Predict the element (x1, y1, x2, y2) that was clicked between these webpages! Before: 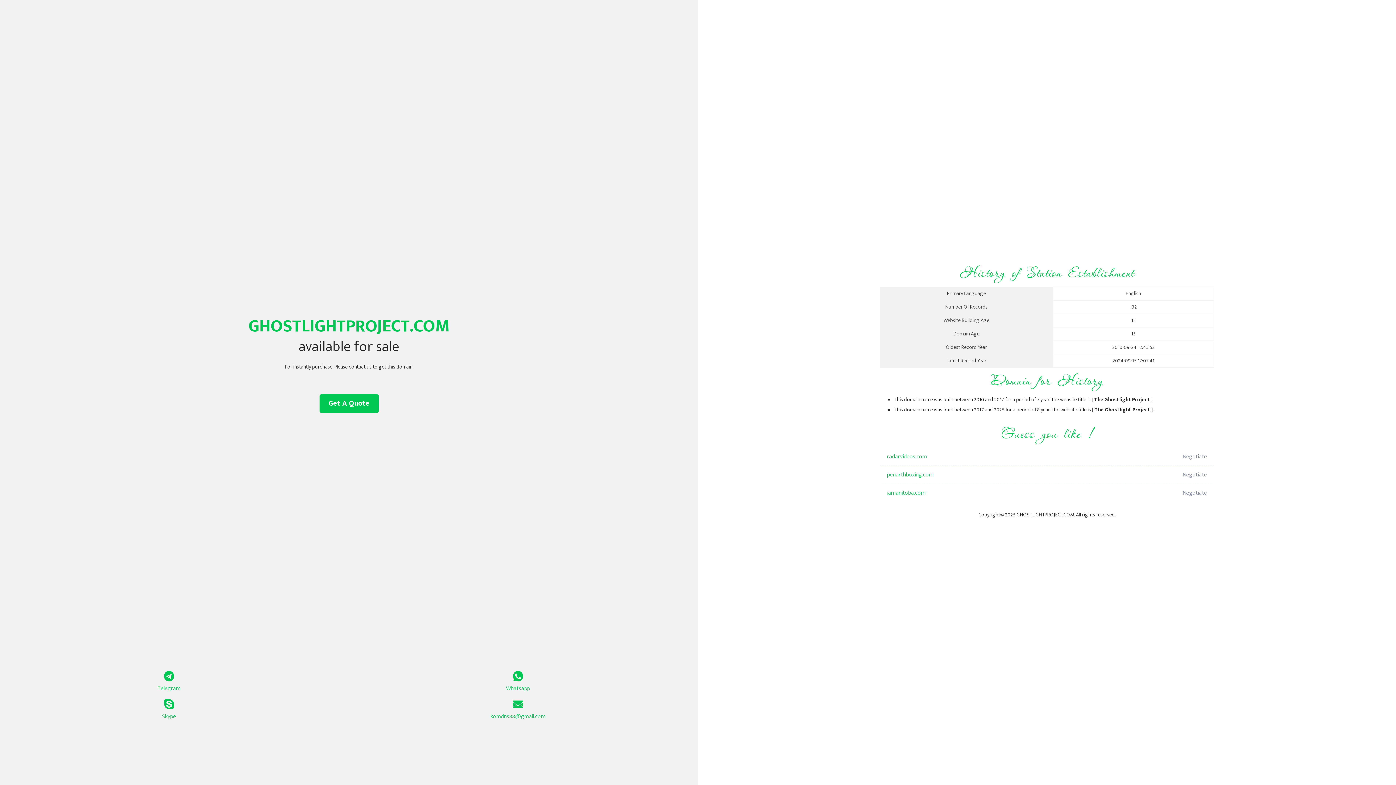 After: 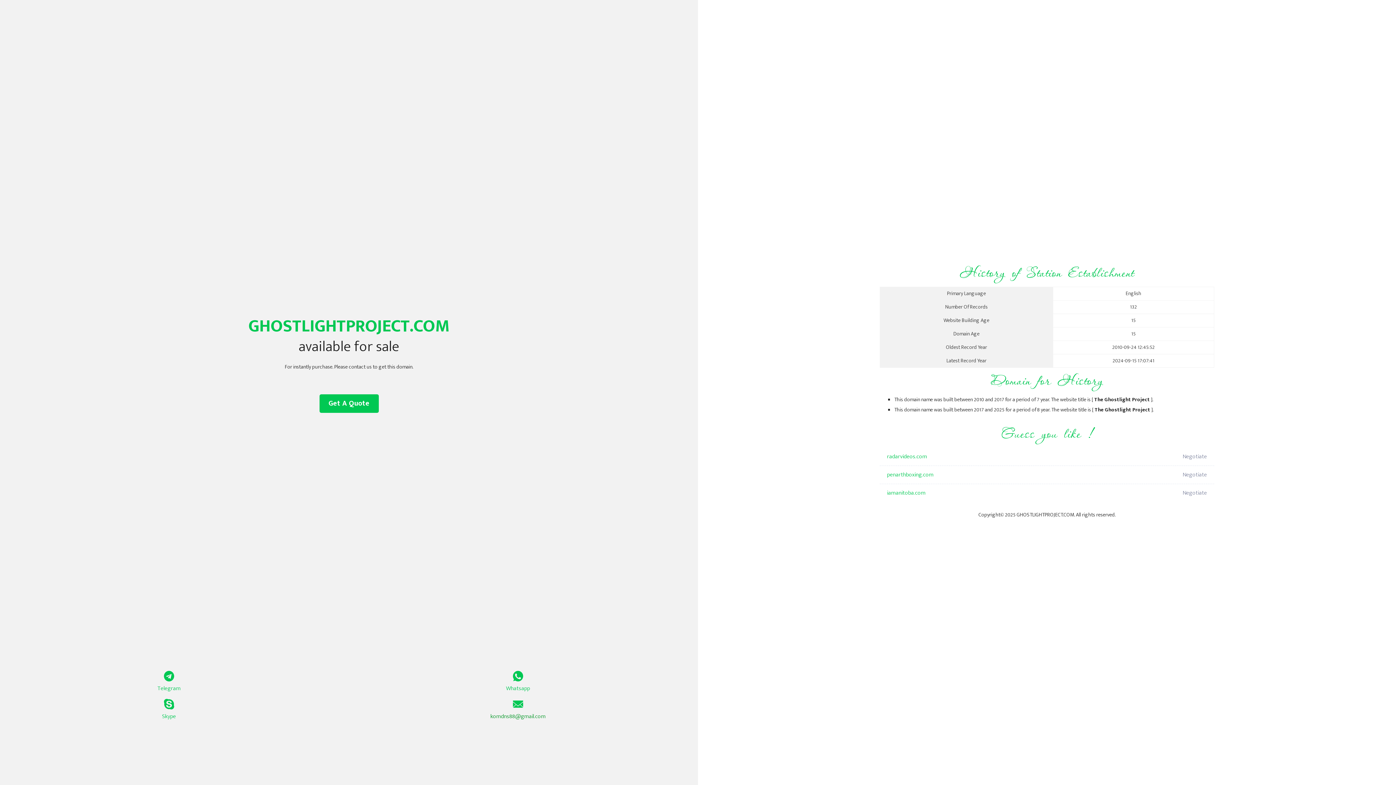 Action: bbox: (349, 699, 687, 721) label: komdns88@gmail.com